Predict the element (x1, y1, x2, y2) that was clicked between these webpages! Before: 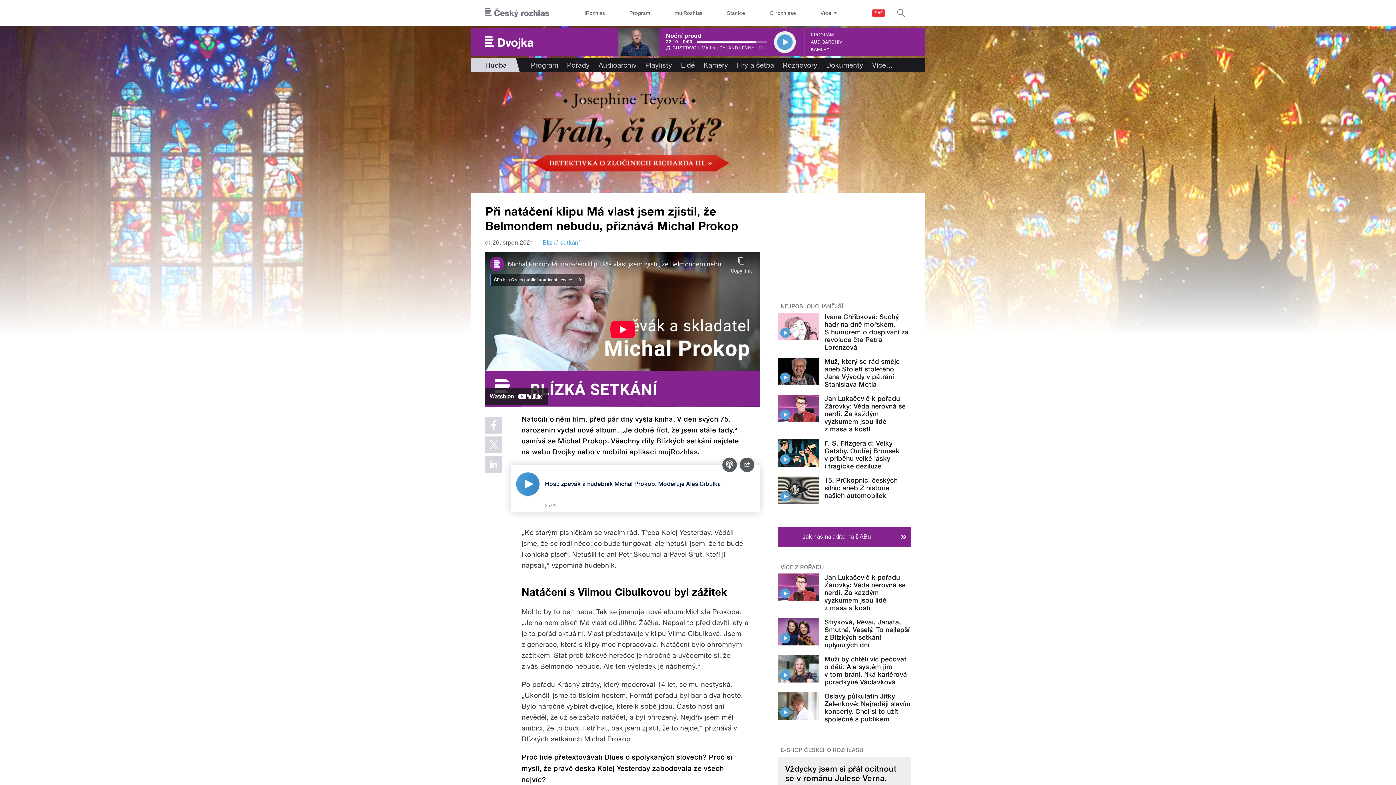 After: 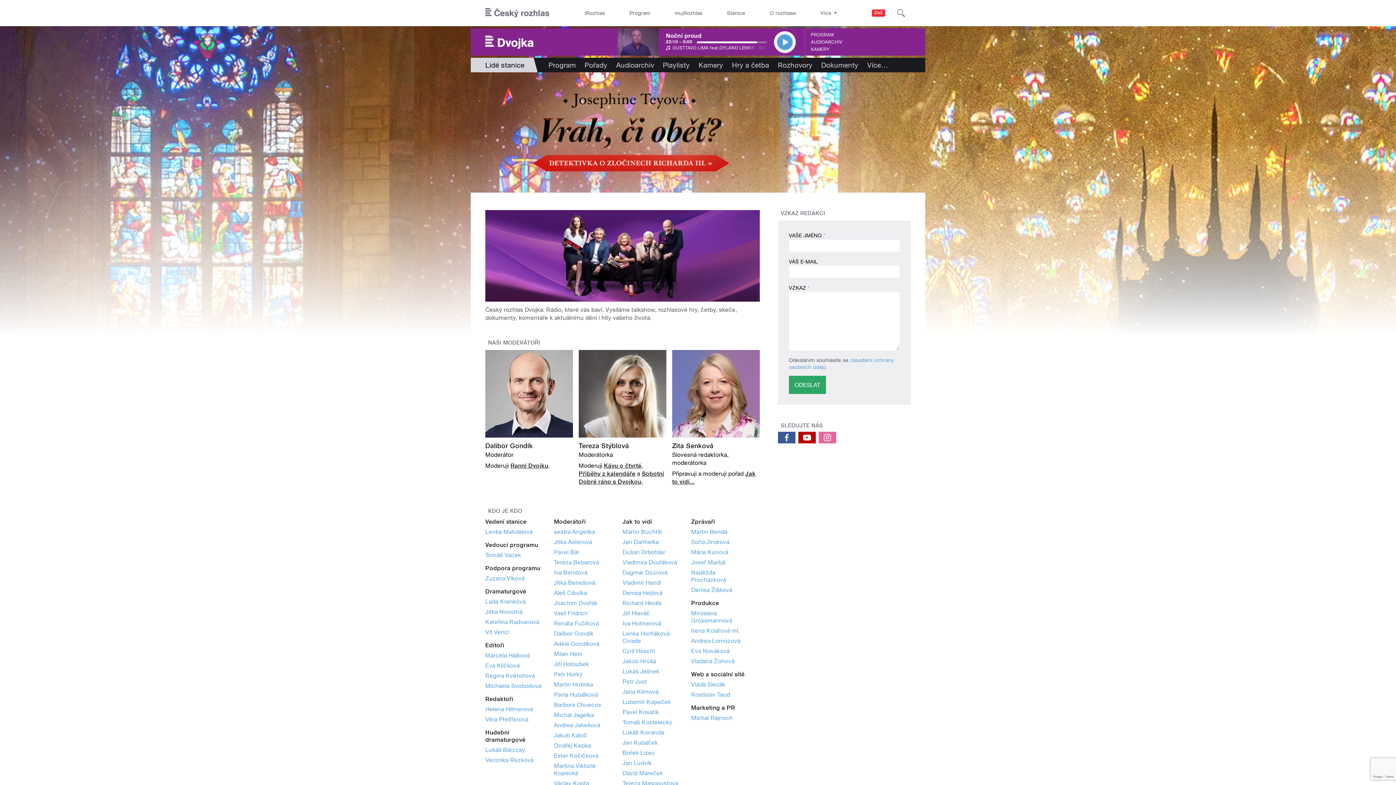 Action: label: Lidé bbox: (676, 57, 699, 72)